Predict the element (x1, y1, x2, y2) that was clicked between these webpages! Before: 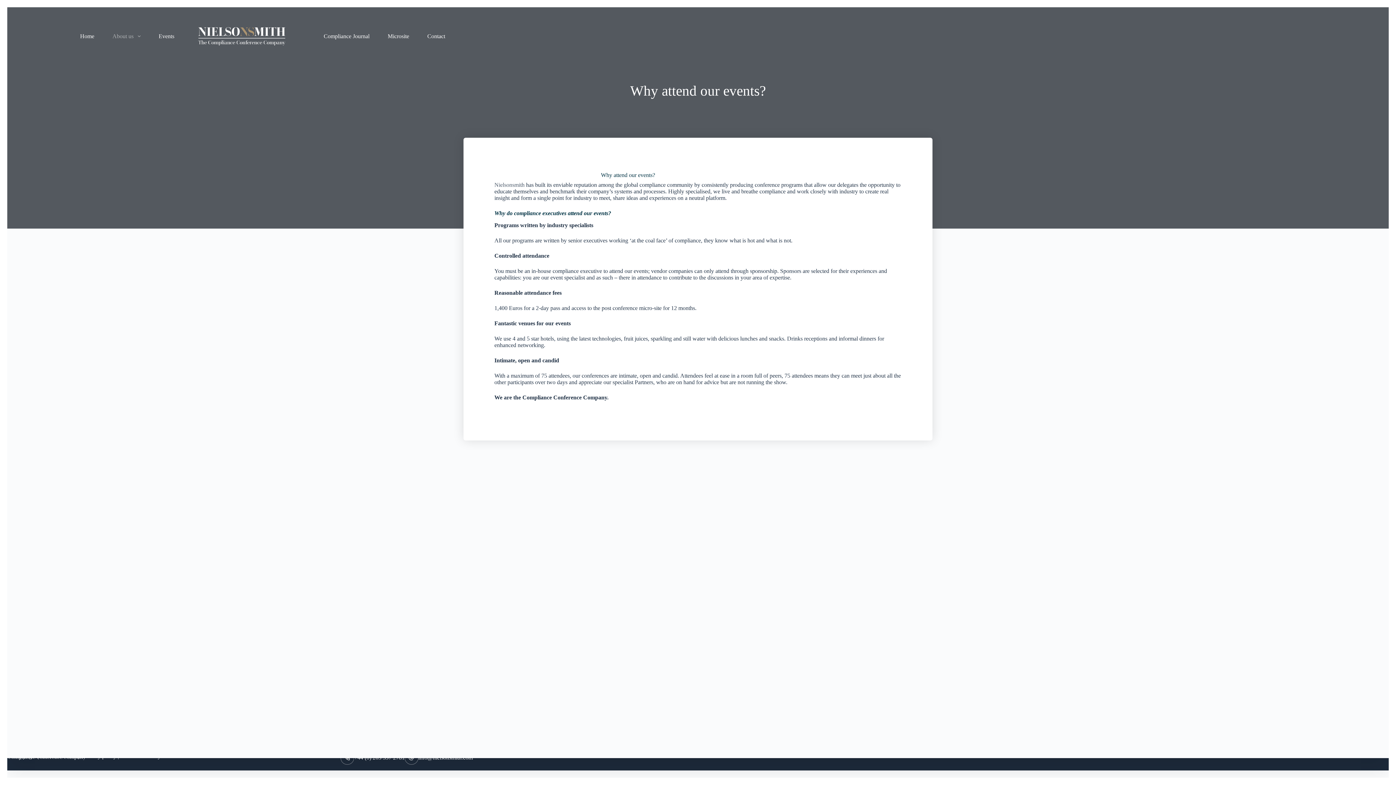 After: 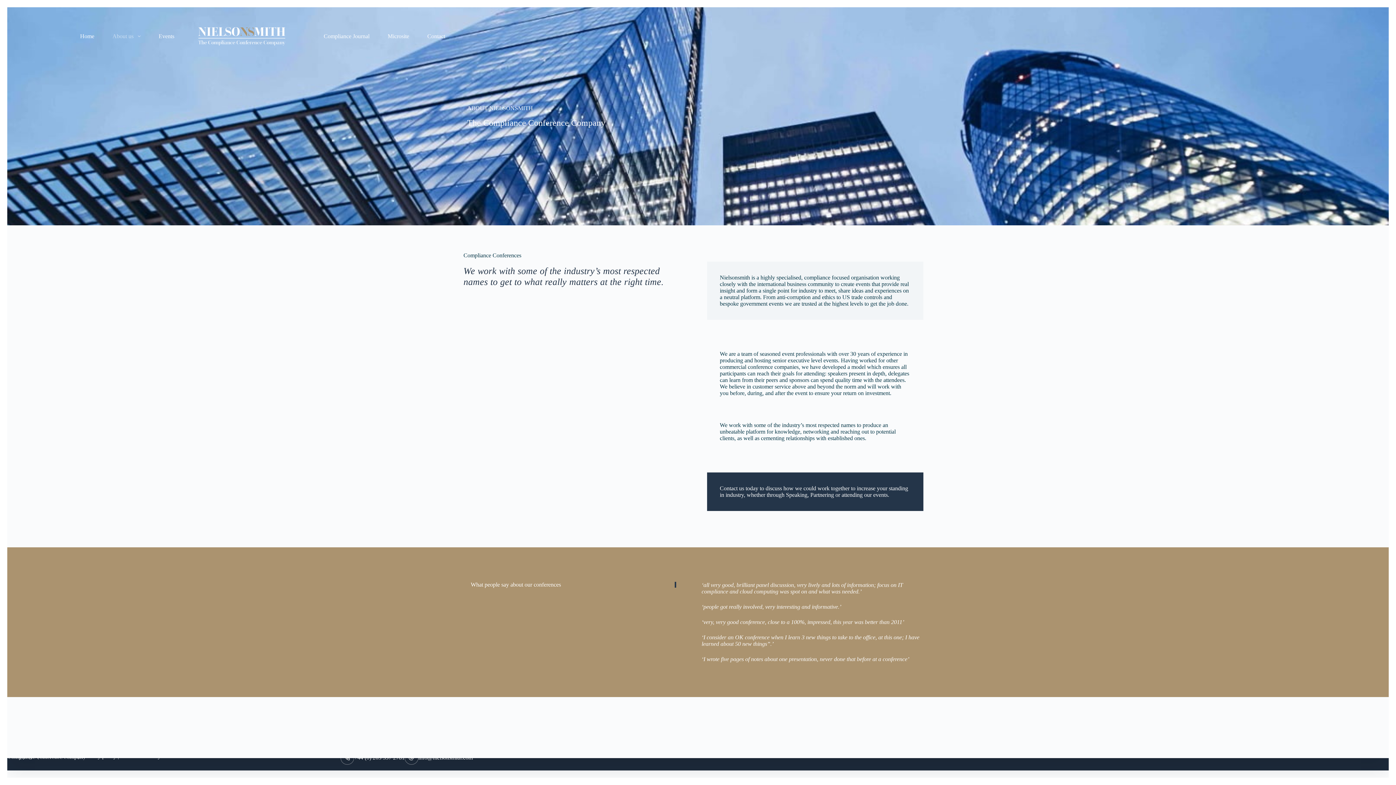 Action: label: About us bbox: (103, 14, 149, 58)